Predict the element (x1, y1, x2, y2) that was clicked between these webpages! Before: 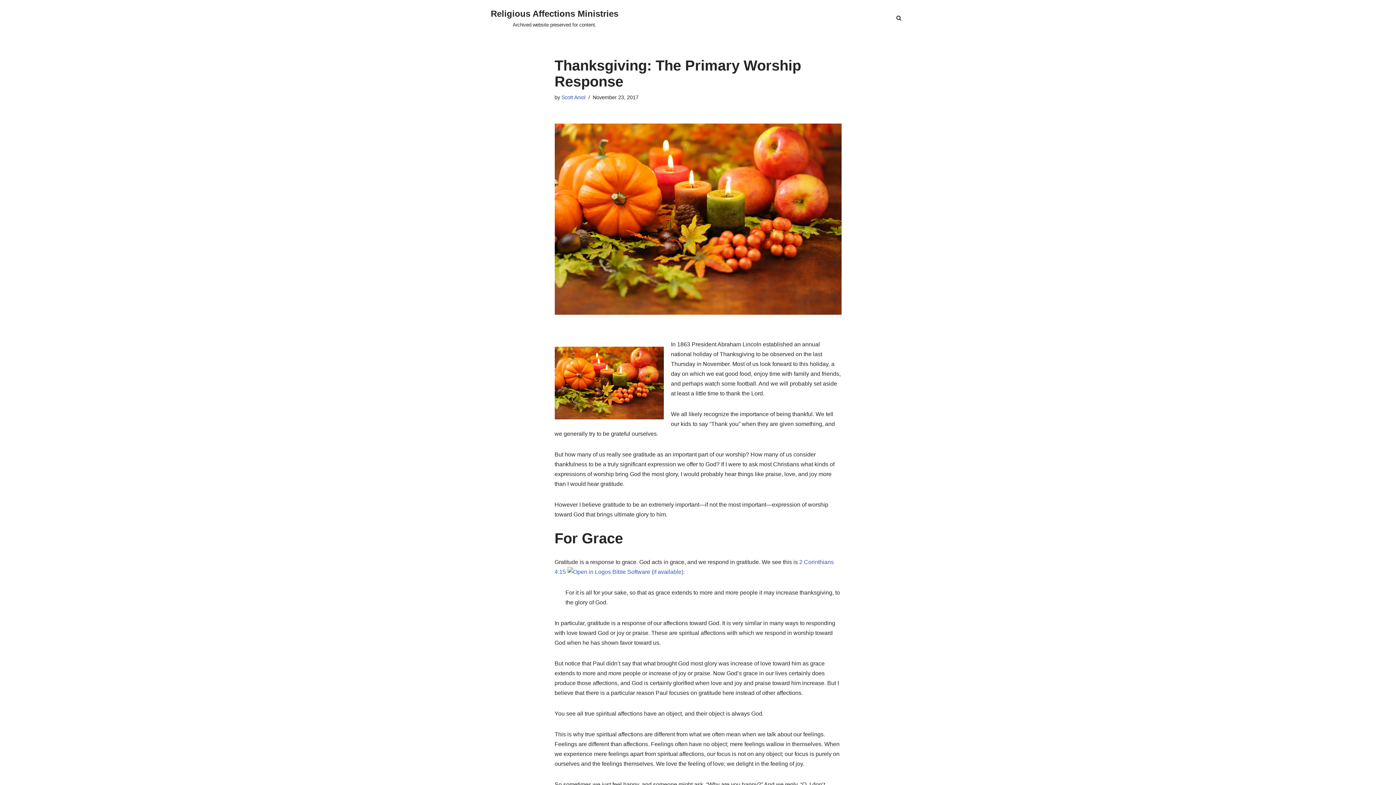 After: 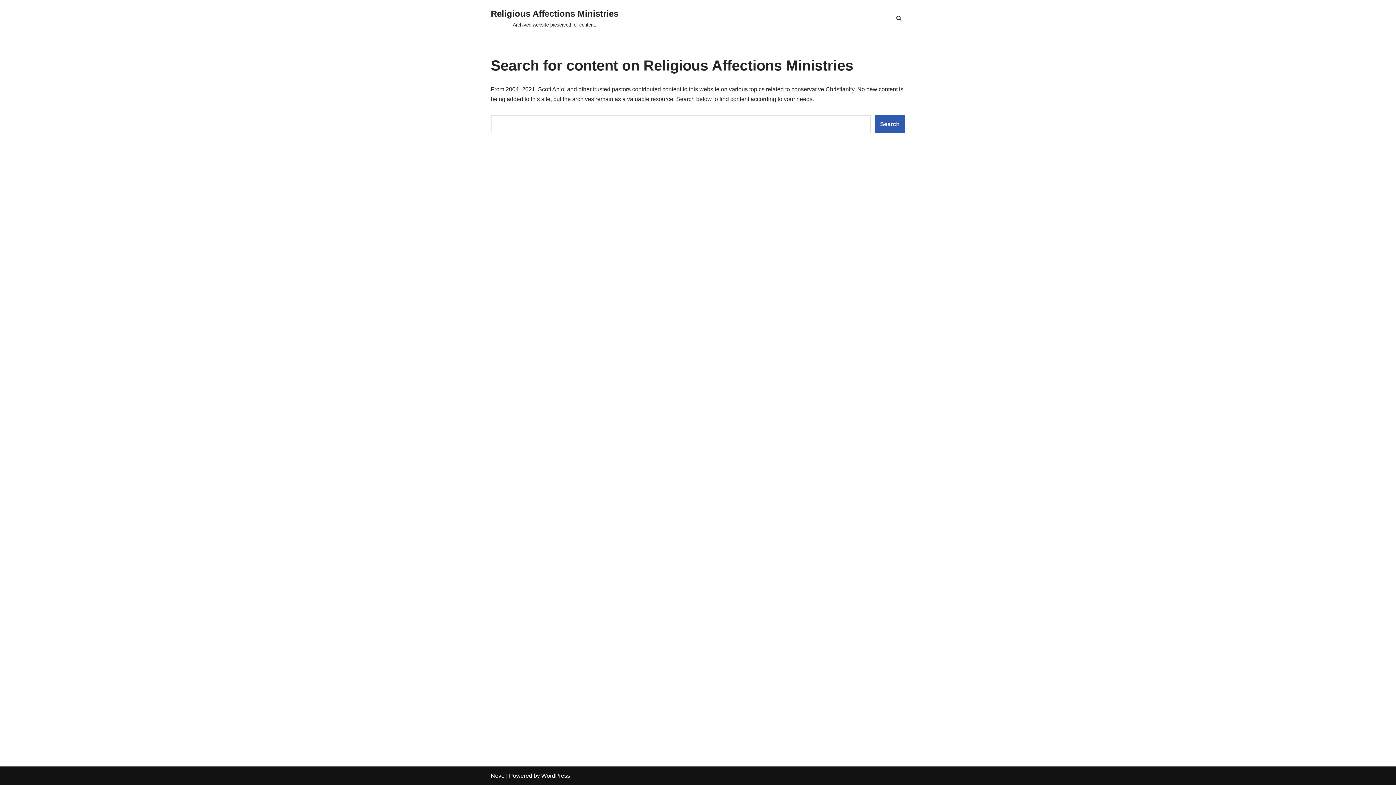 Action: label: Religious Affections Ministries Archived website preserved for content. bbox: (490, 6, 618, 29)